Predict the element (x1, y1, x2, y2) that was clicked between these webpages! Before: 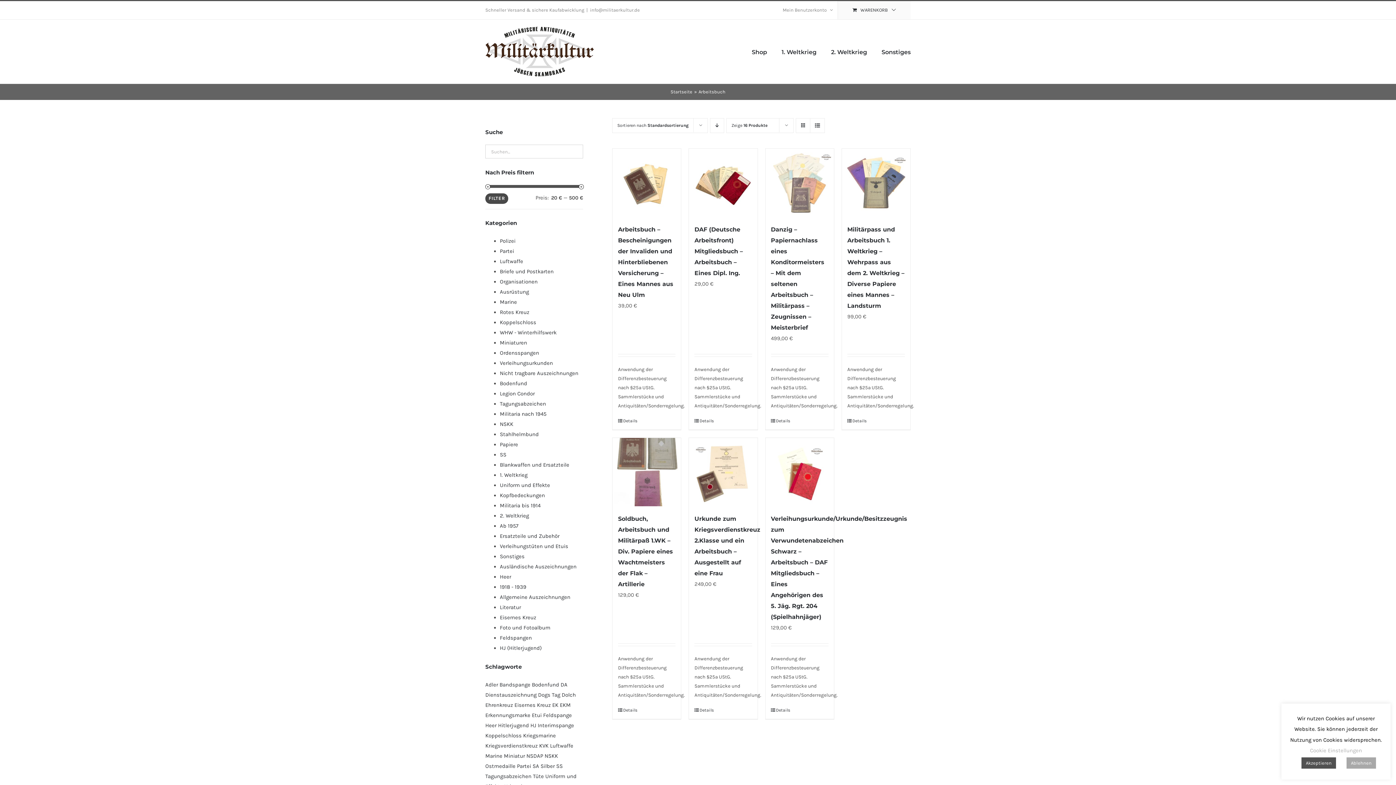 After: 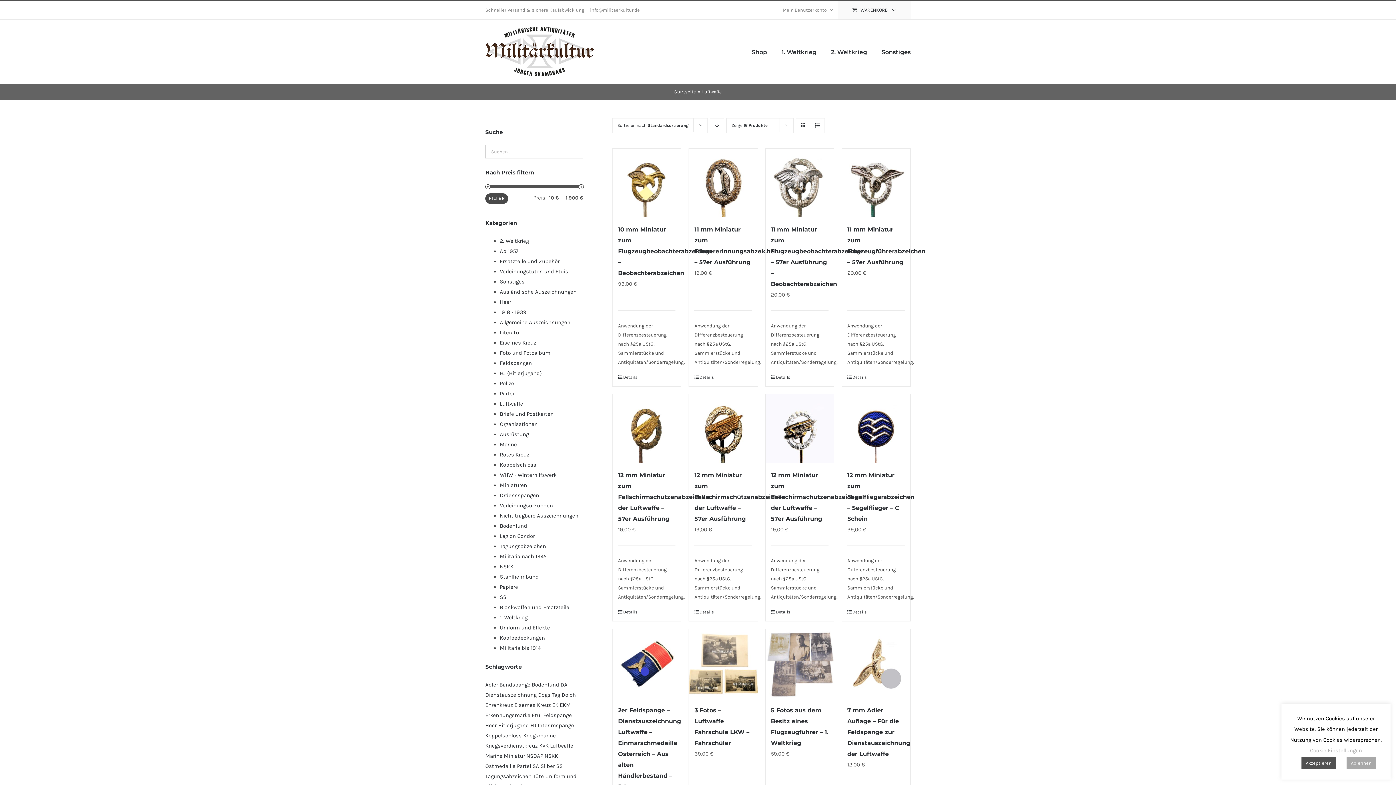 Action: label: Luftwaffe (172 Produkte) bbox: (550, 742, 573, 749)